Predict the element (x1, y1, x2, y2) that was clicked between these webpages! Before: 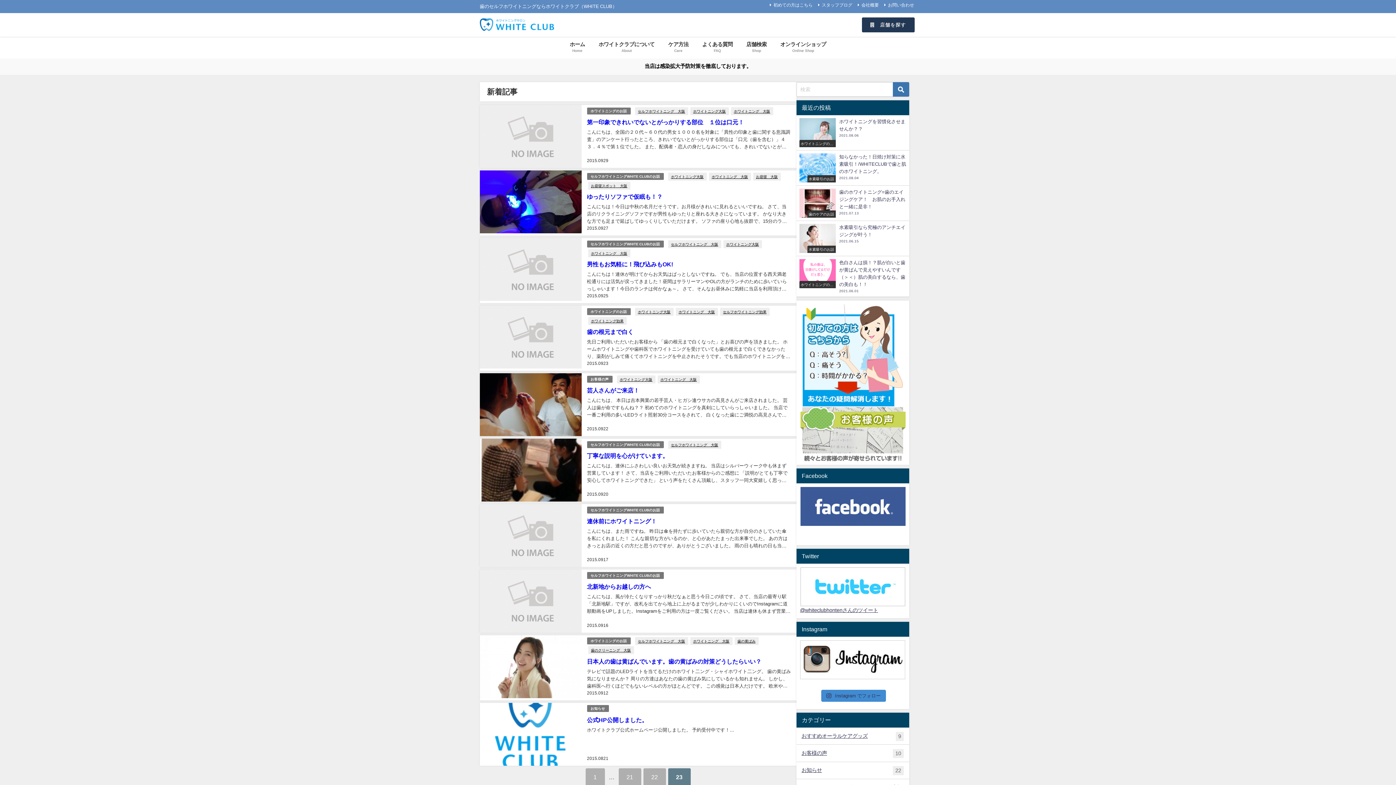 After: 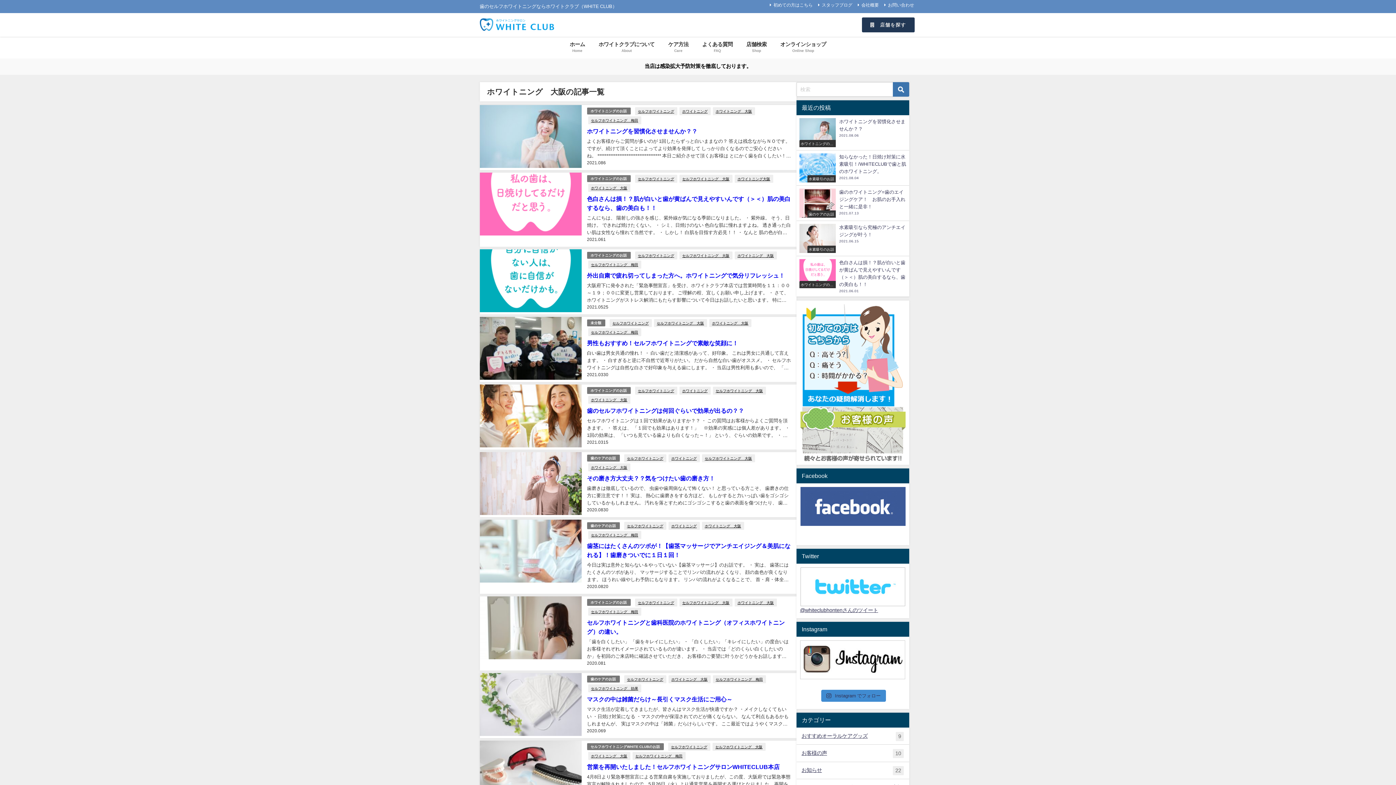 Action: bbox: (690, 637, 732, 645) label: ホワイトニング　大阪